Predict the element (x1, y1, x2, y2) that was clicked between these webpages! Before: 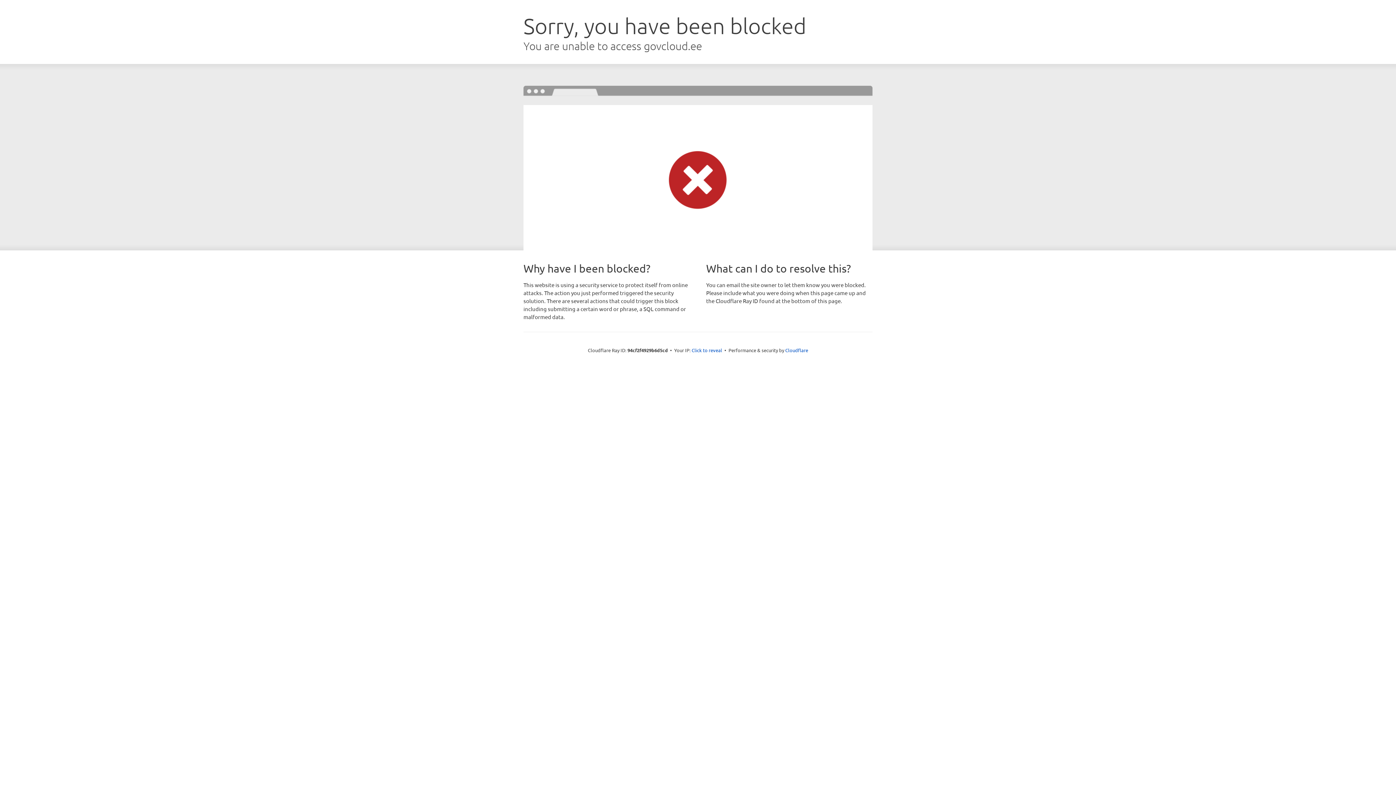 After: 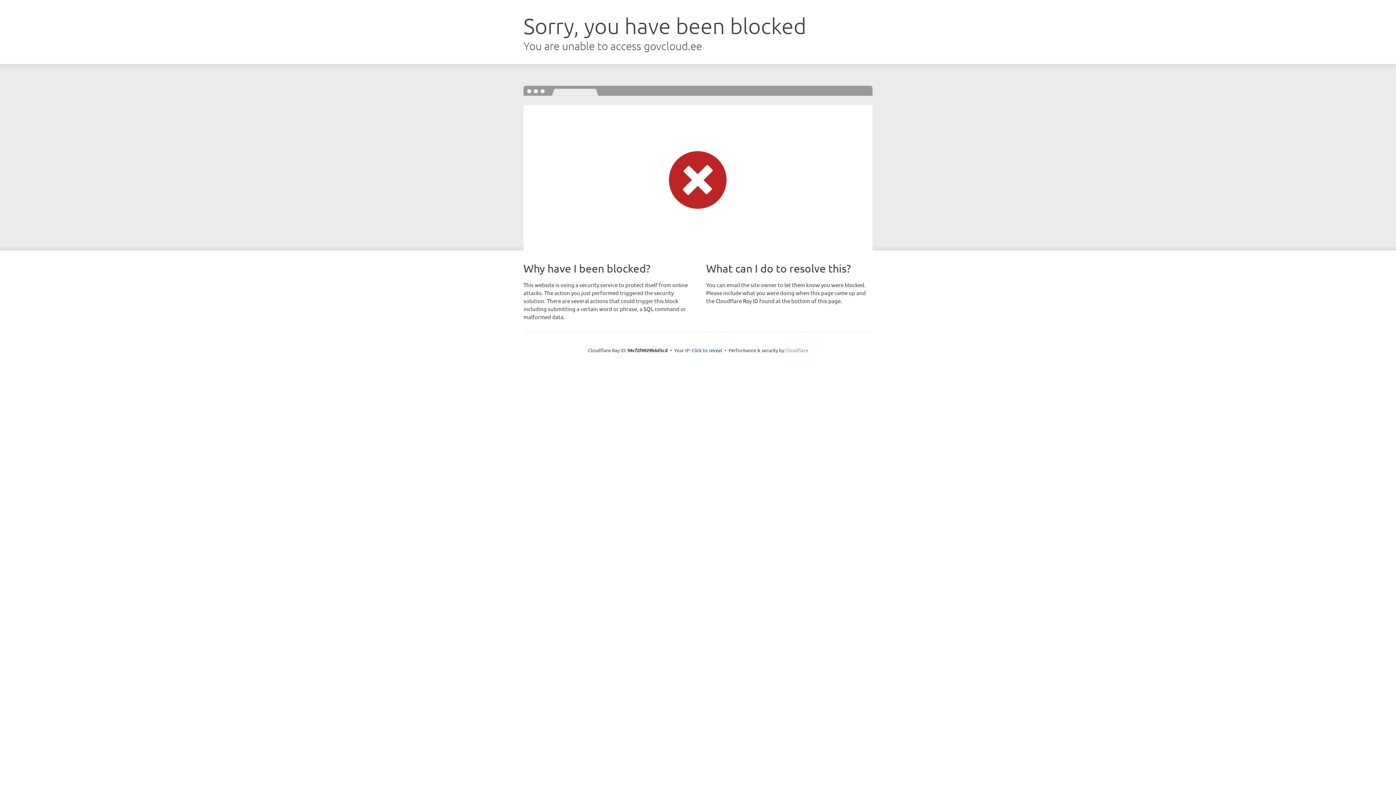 Action: bbox: (785, 347, 808, 353) label: Cloudflare